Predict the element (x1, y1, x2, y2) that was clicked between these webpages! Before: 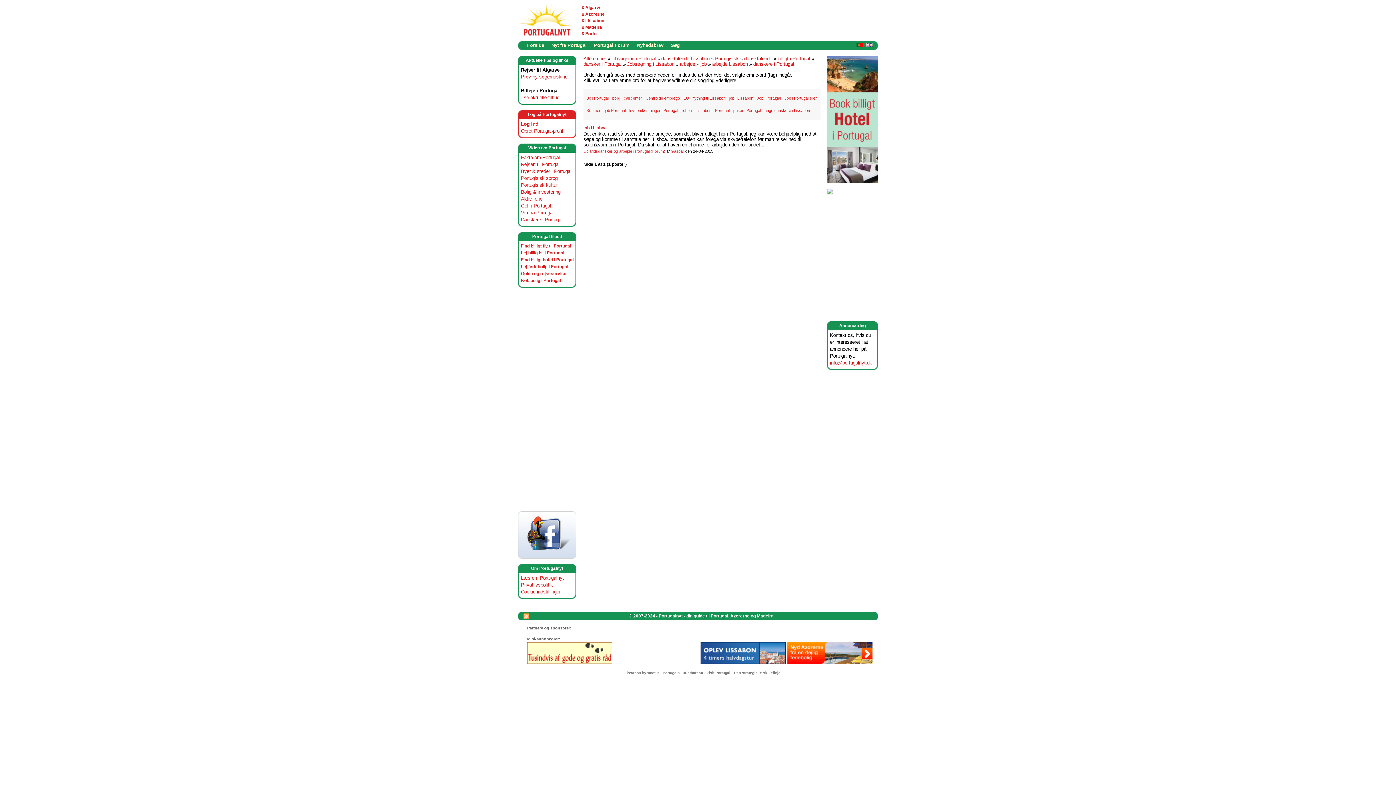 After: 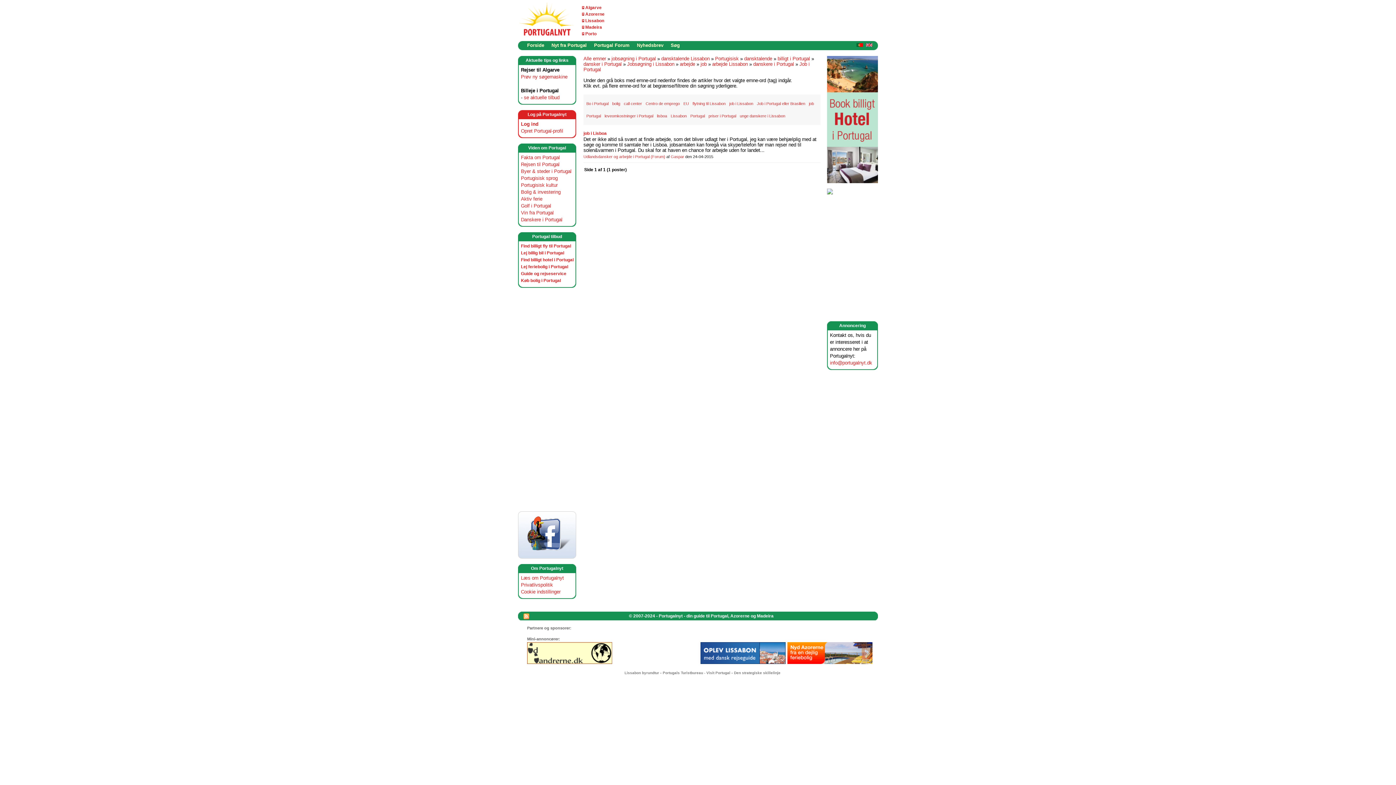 Action: bbox: (757, 96, 781, 100) label: Job i Portugal